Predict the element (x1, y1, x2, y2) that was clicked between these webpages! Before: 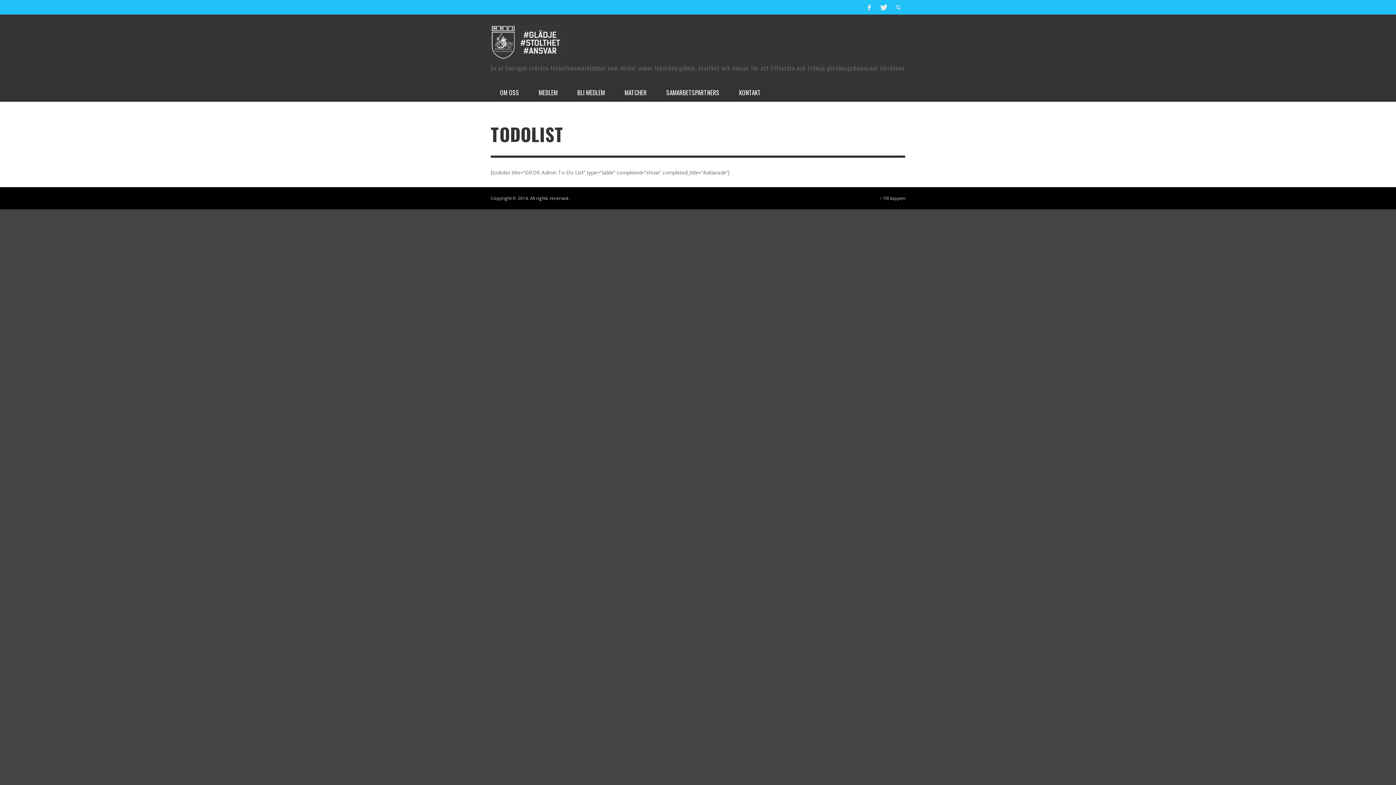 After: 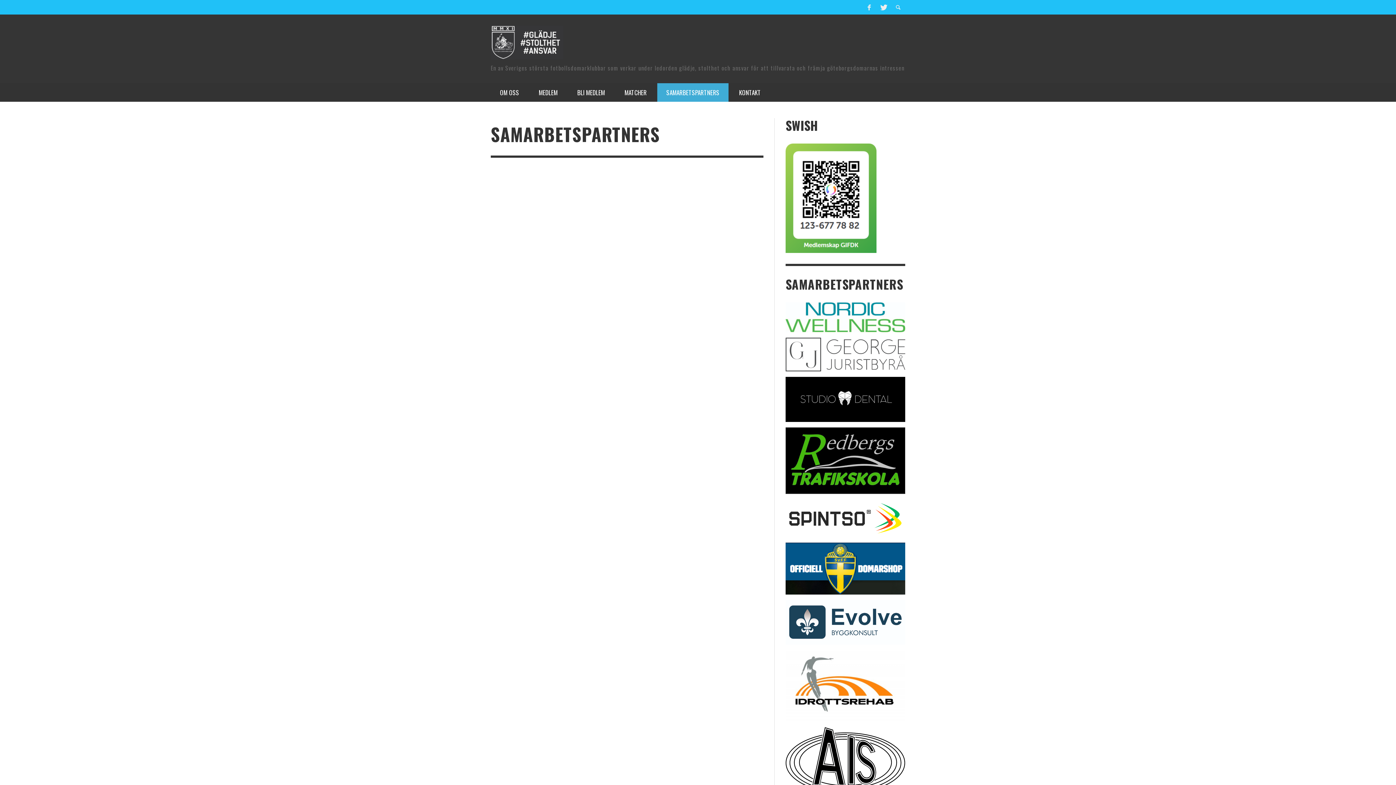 Action: label: SAMARBETSPARTNERS bbox: (657, 83, 728, 101)